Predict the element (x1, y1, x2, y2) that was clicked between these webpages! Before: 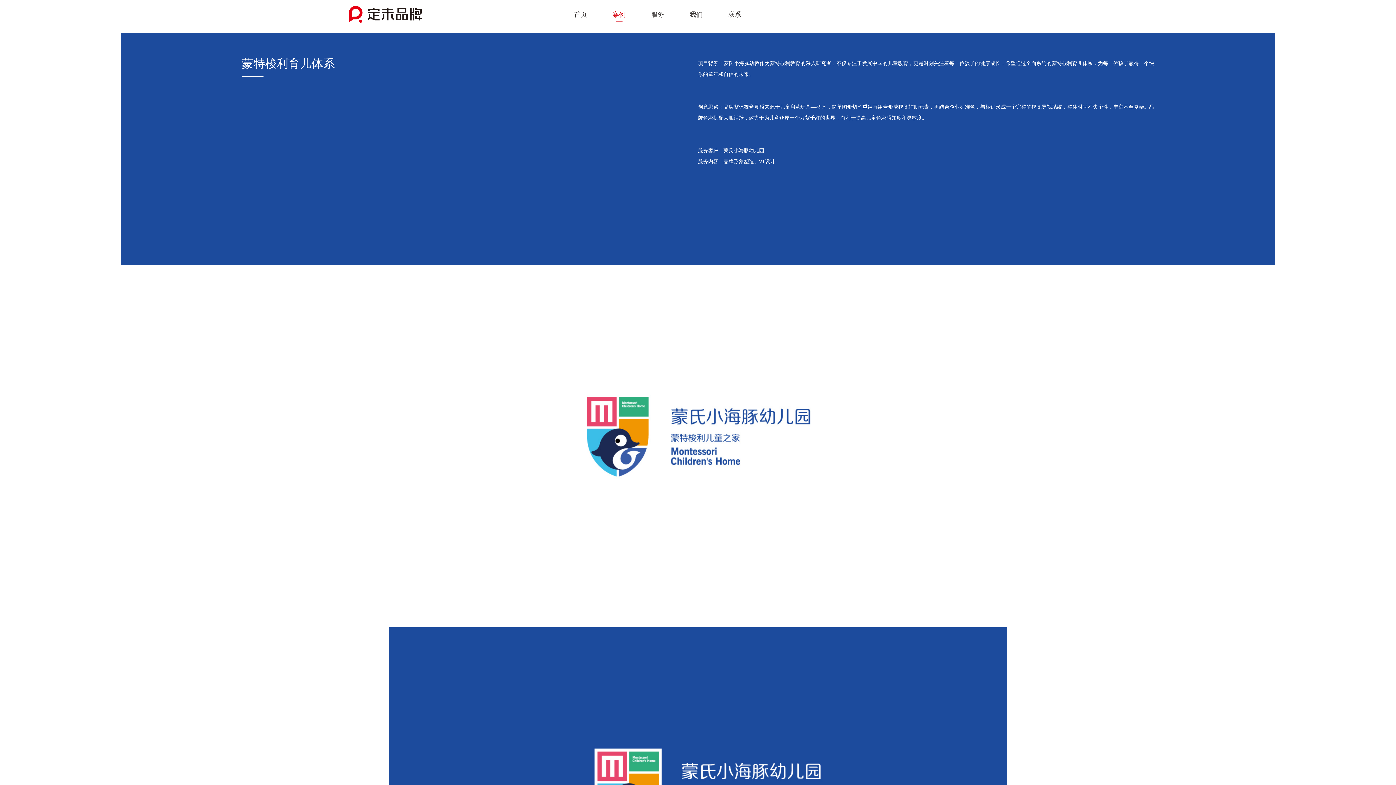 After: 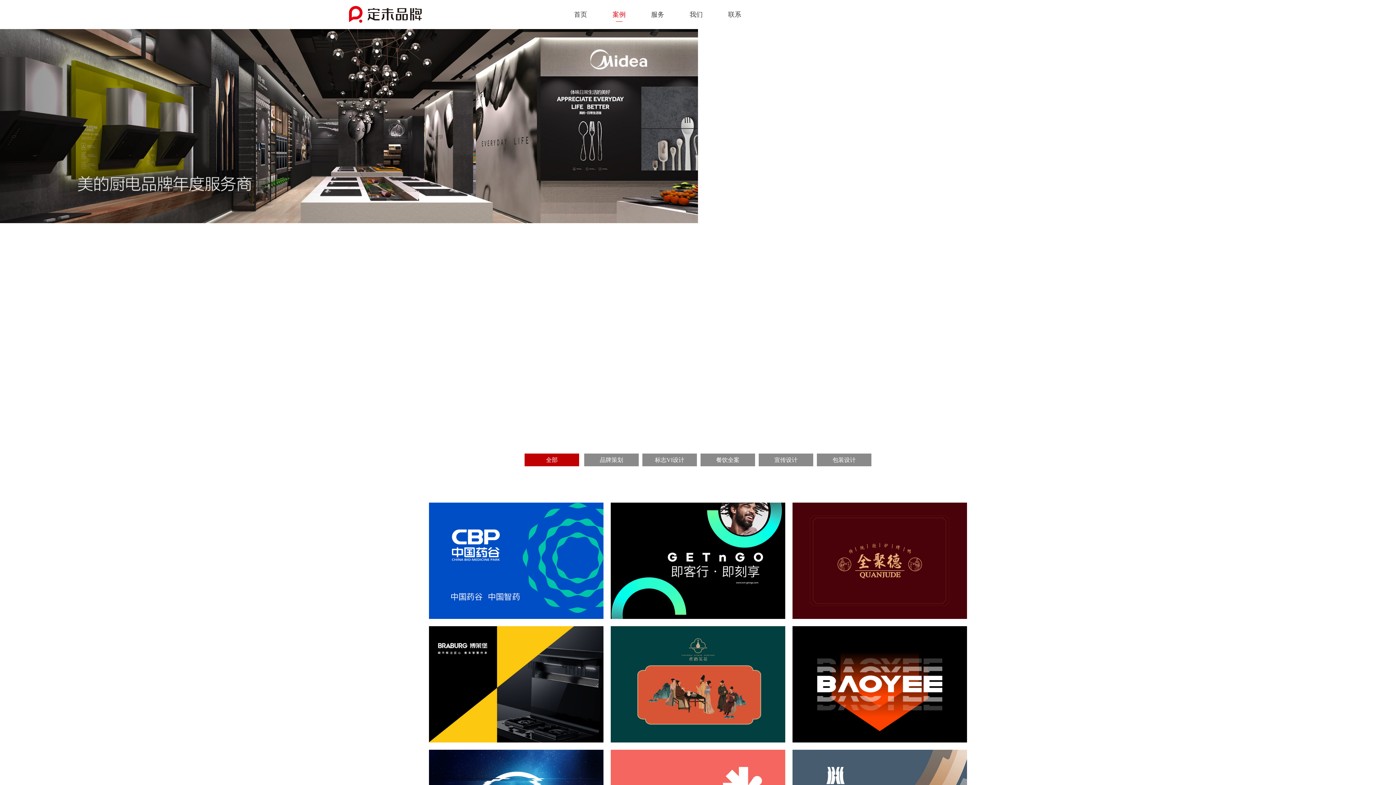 Action: label: 案例 bbox: (612, 0, 625, 29)